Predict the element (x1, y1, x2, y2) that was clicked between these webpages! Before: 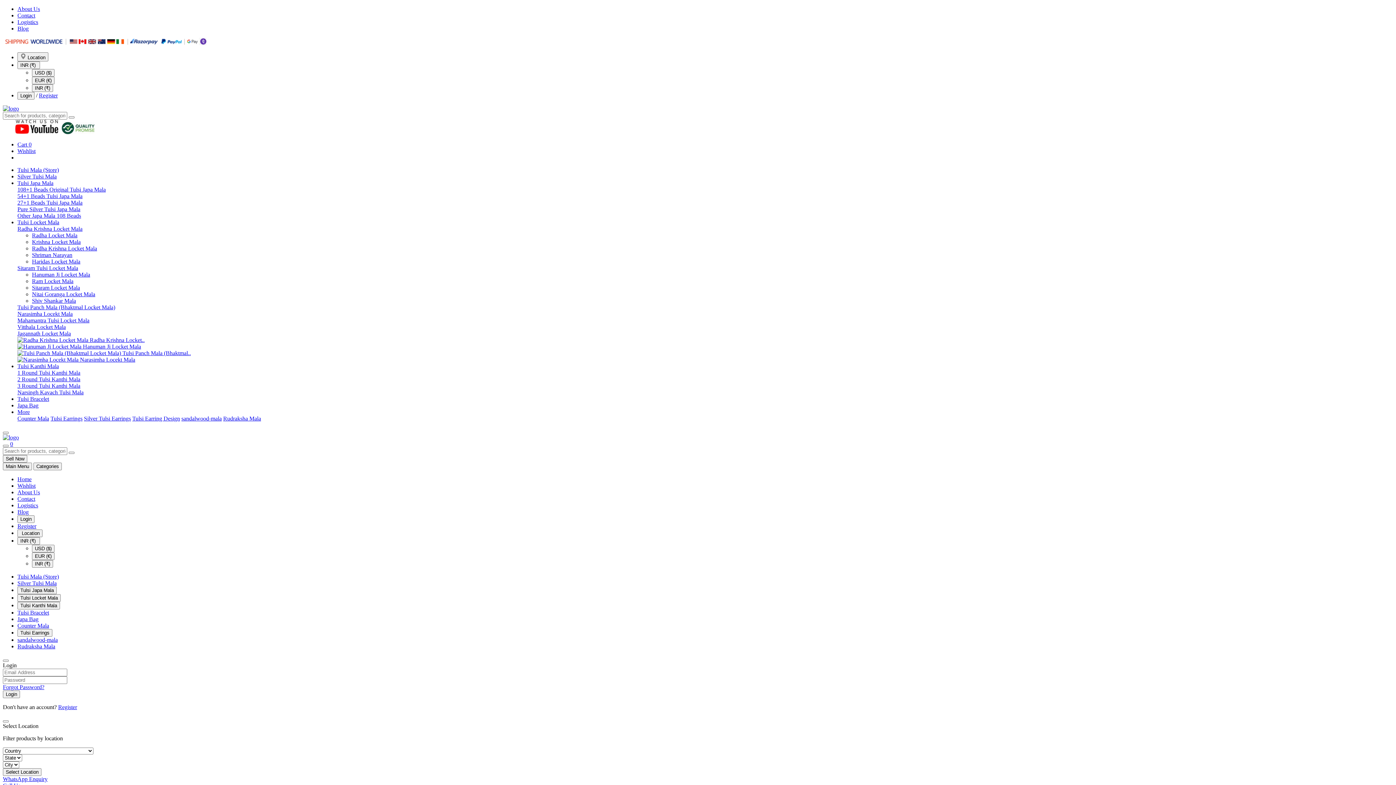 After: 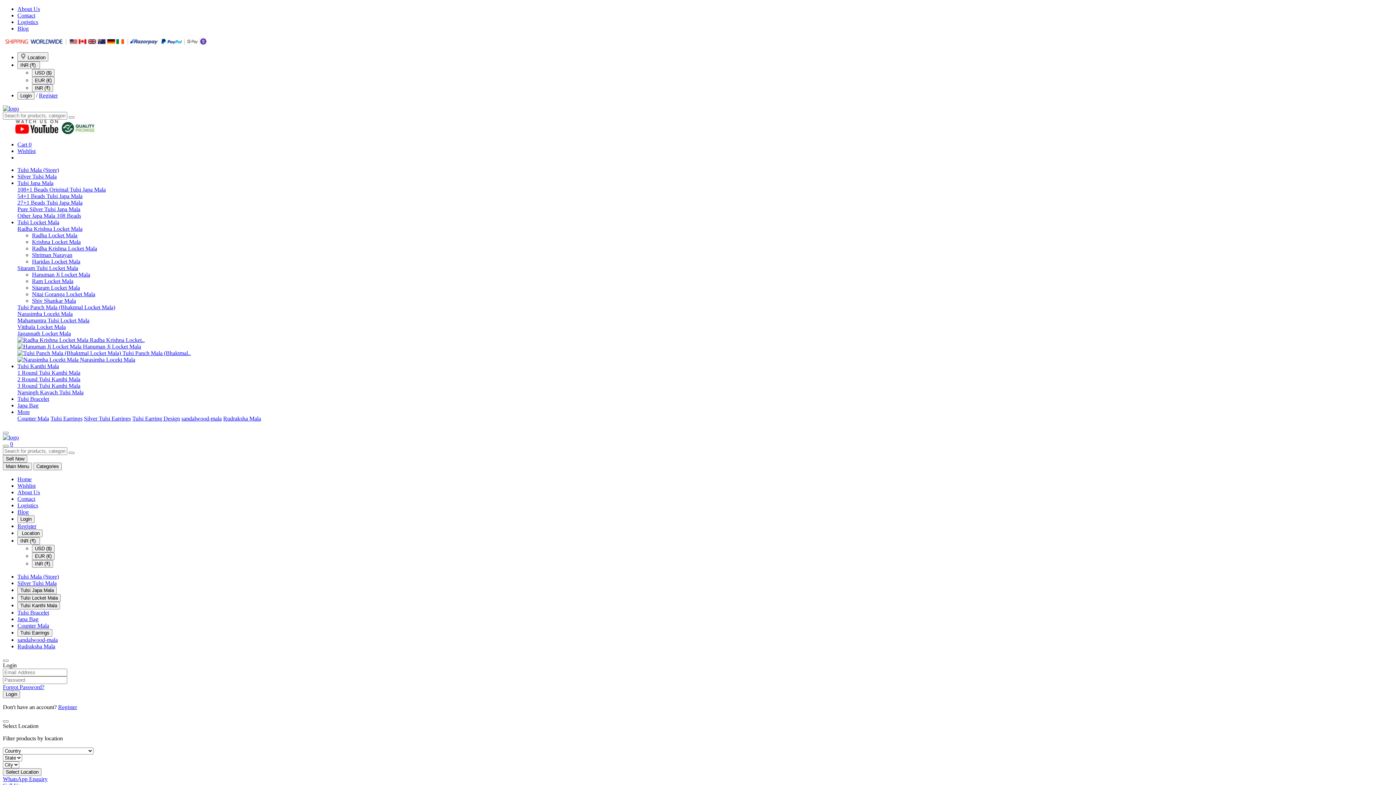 Action: bbox: (17, 212, 81, 218) label: Other Japa Mala 108 Beads